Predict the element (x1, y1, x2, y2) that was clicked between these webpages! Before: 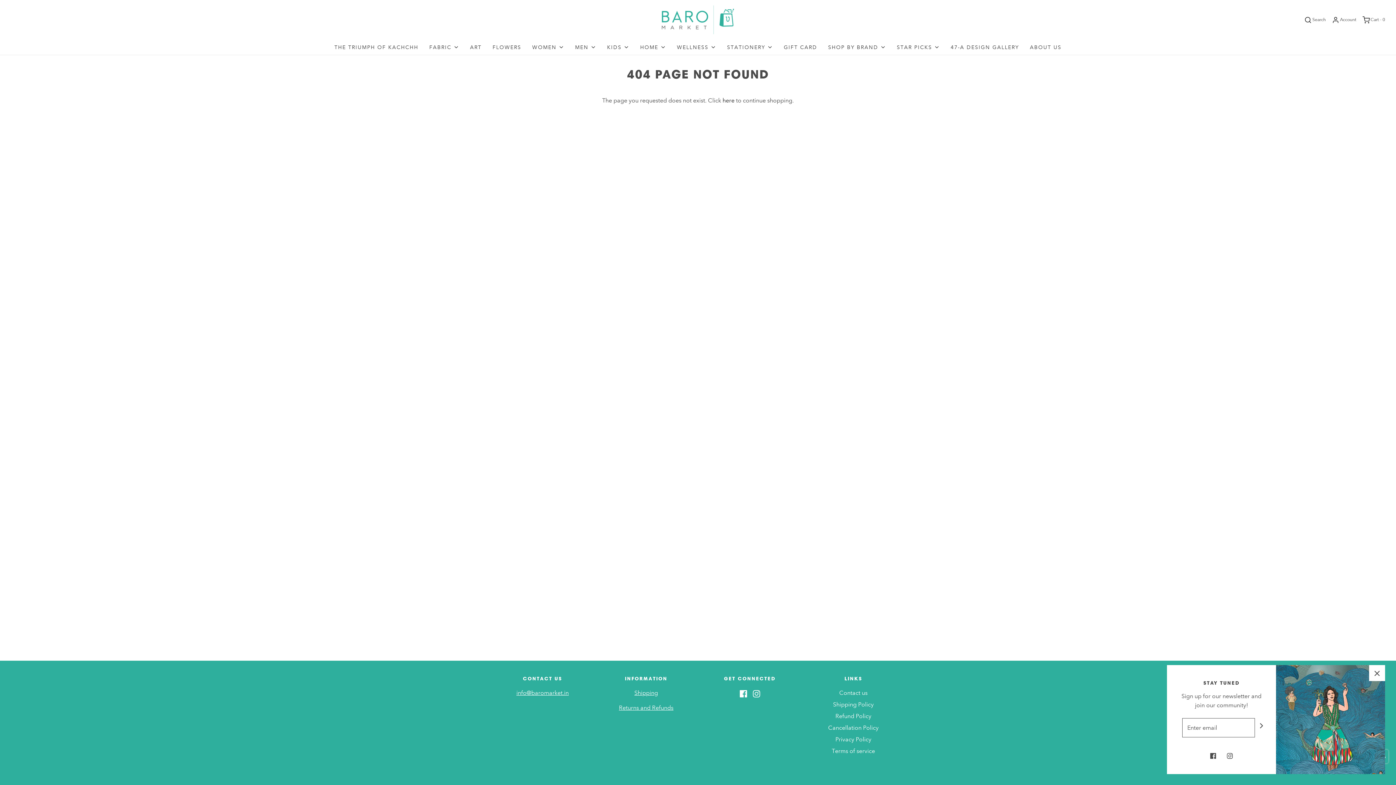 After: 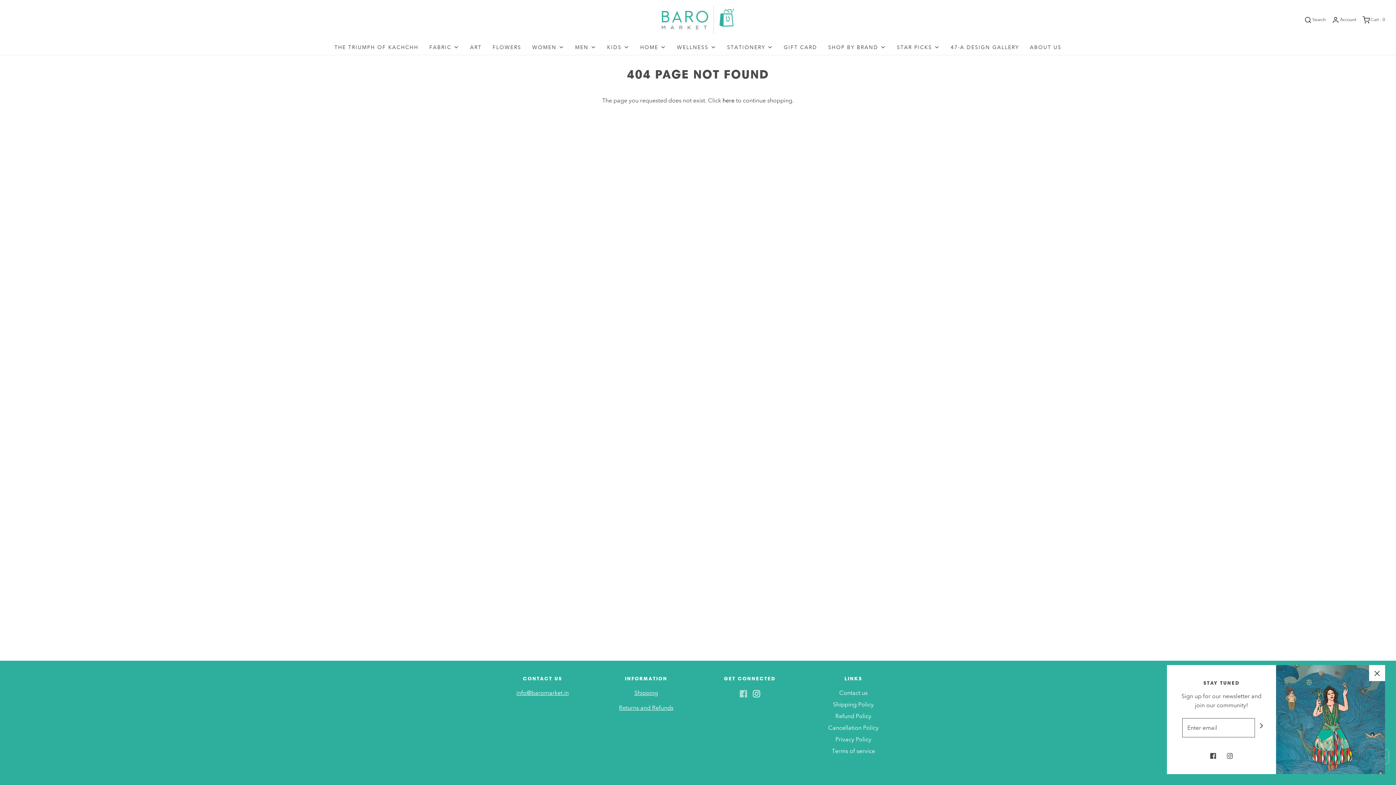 Action: bbox: (739, 688, 747, 697)